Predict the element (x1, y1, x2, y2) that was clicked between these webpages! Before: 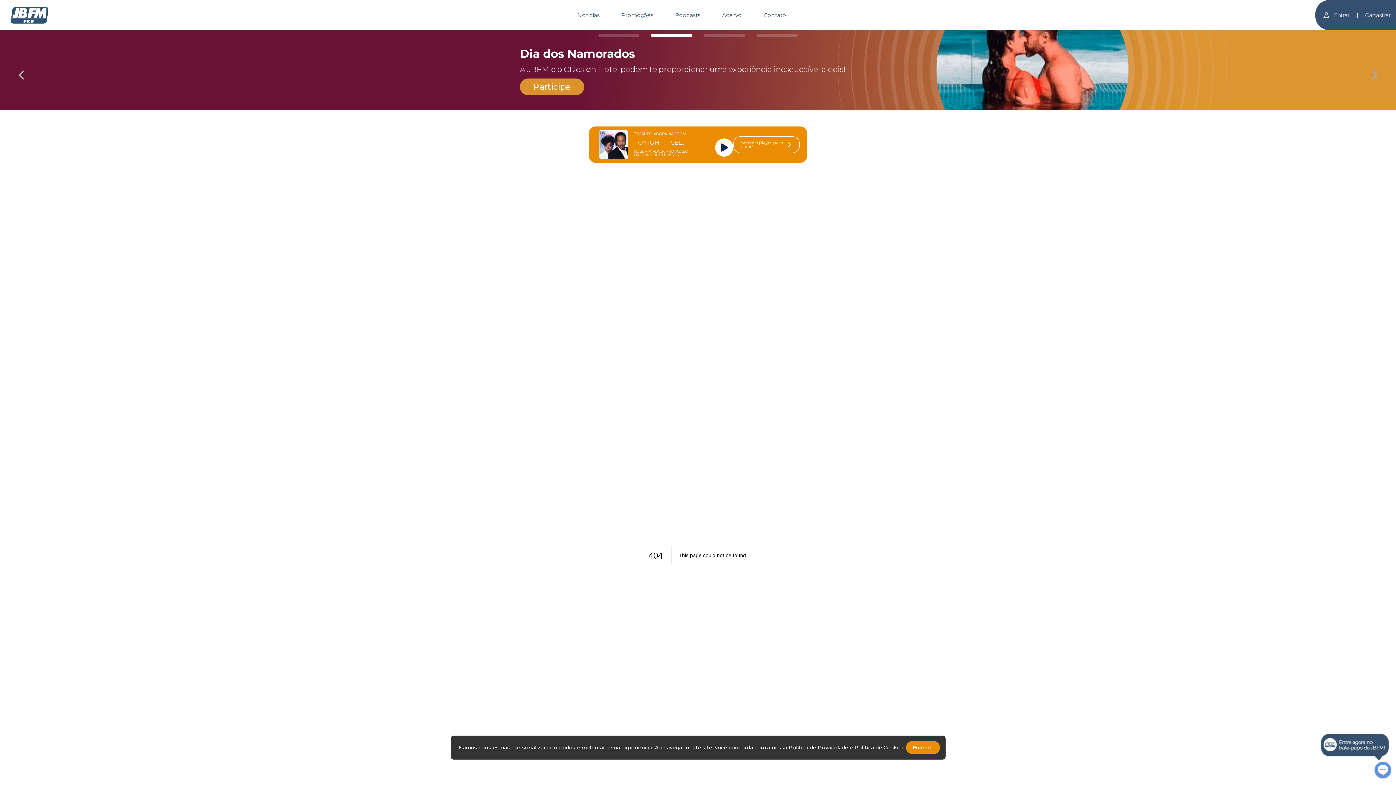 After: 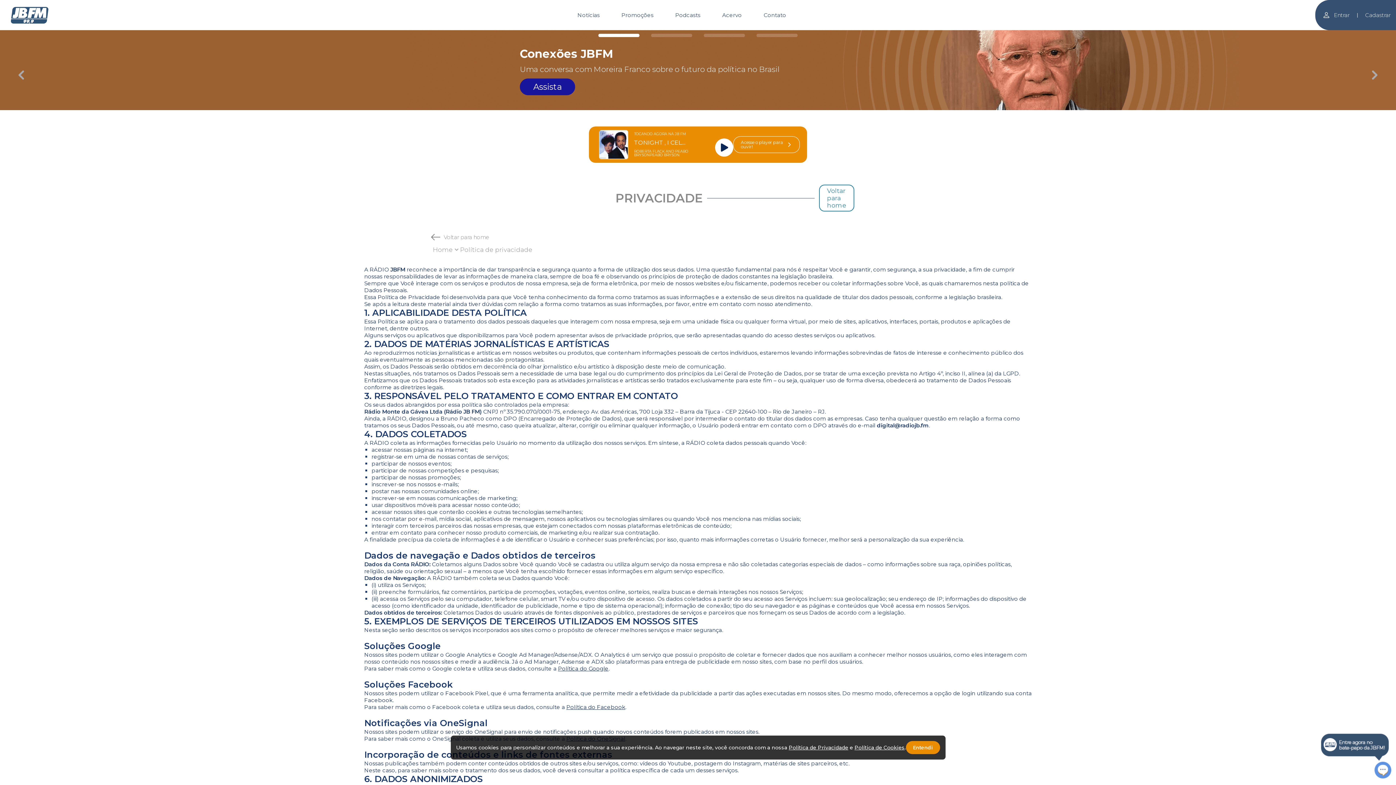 Action: label: Política de Privacidade bbox: (788, 744, 848, 751)